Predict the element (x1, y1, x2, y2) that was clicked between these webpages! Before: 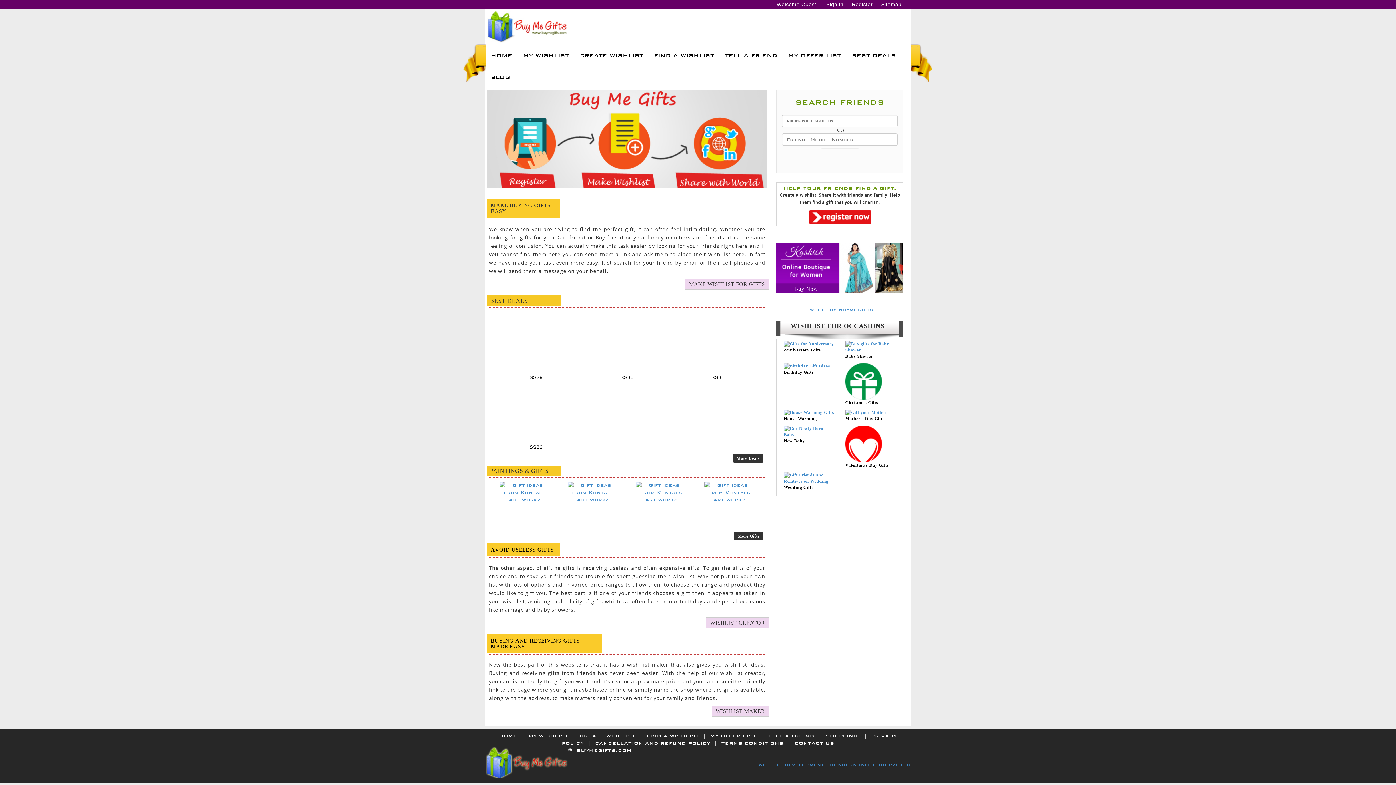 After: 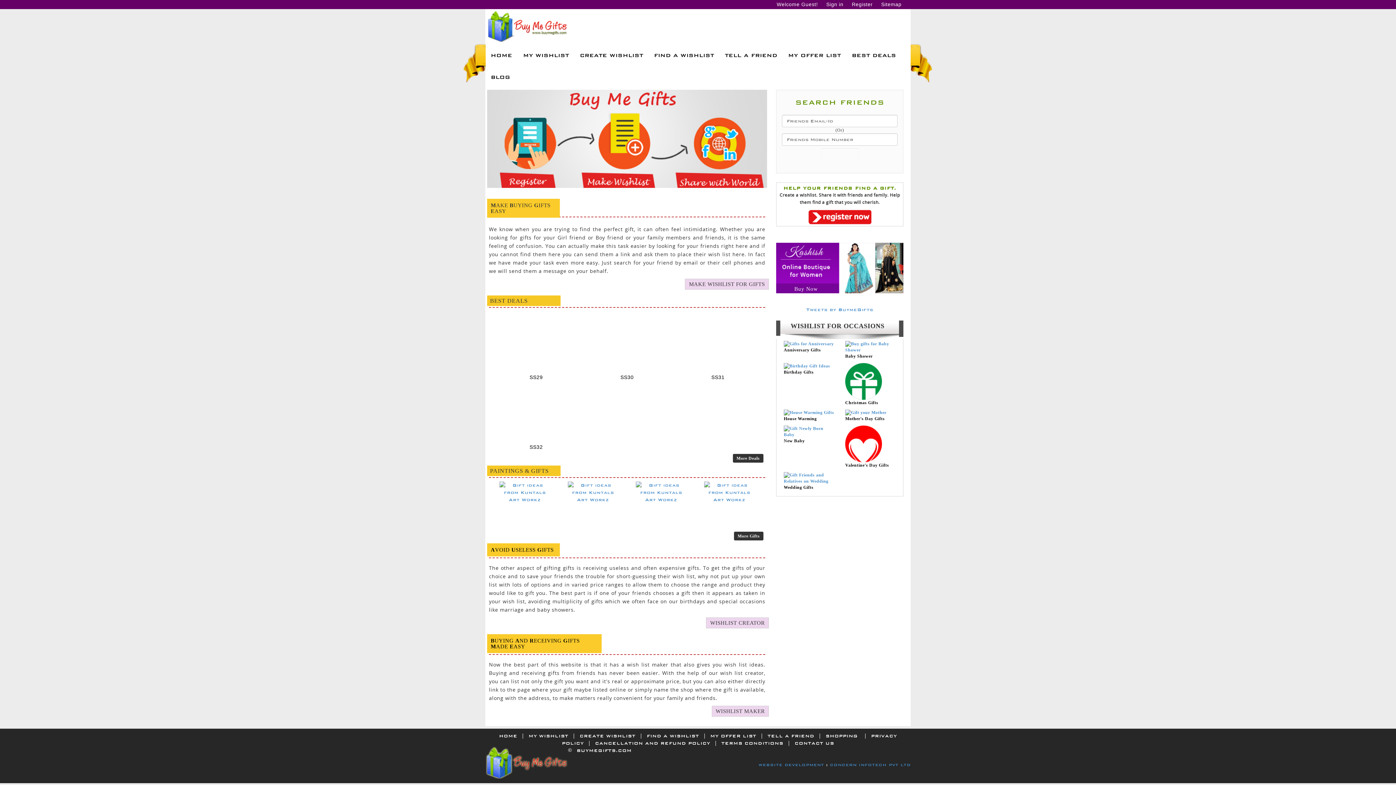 Action: label: Mother's Day Gifts bbox: (845, 396, 896, 407)